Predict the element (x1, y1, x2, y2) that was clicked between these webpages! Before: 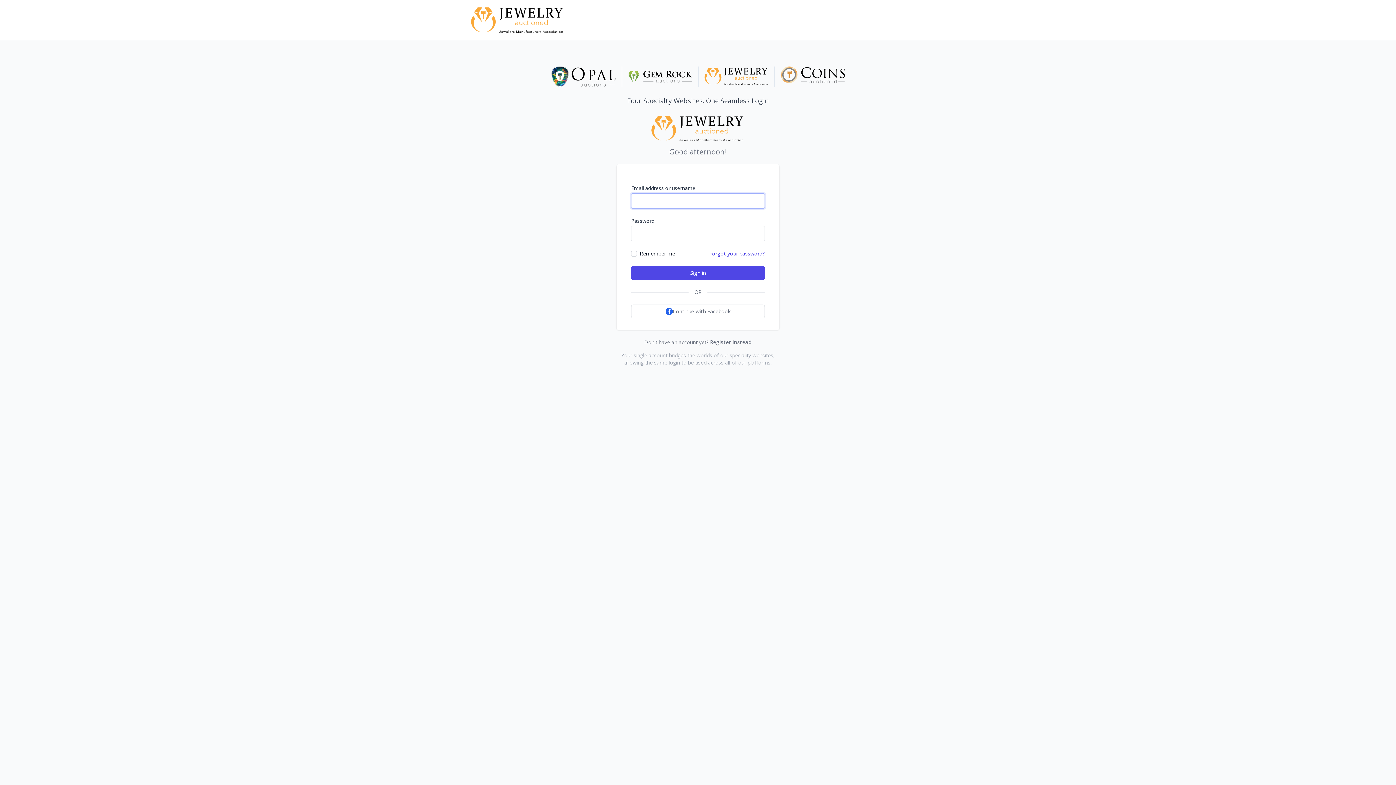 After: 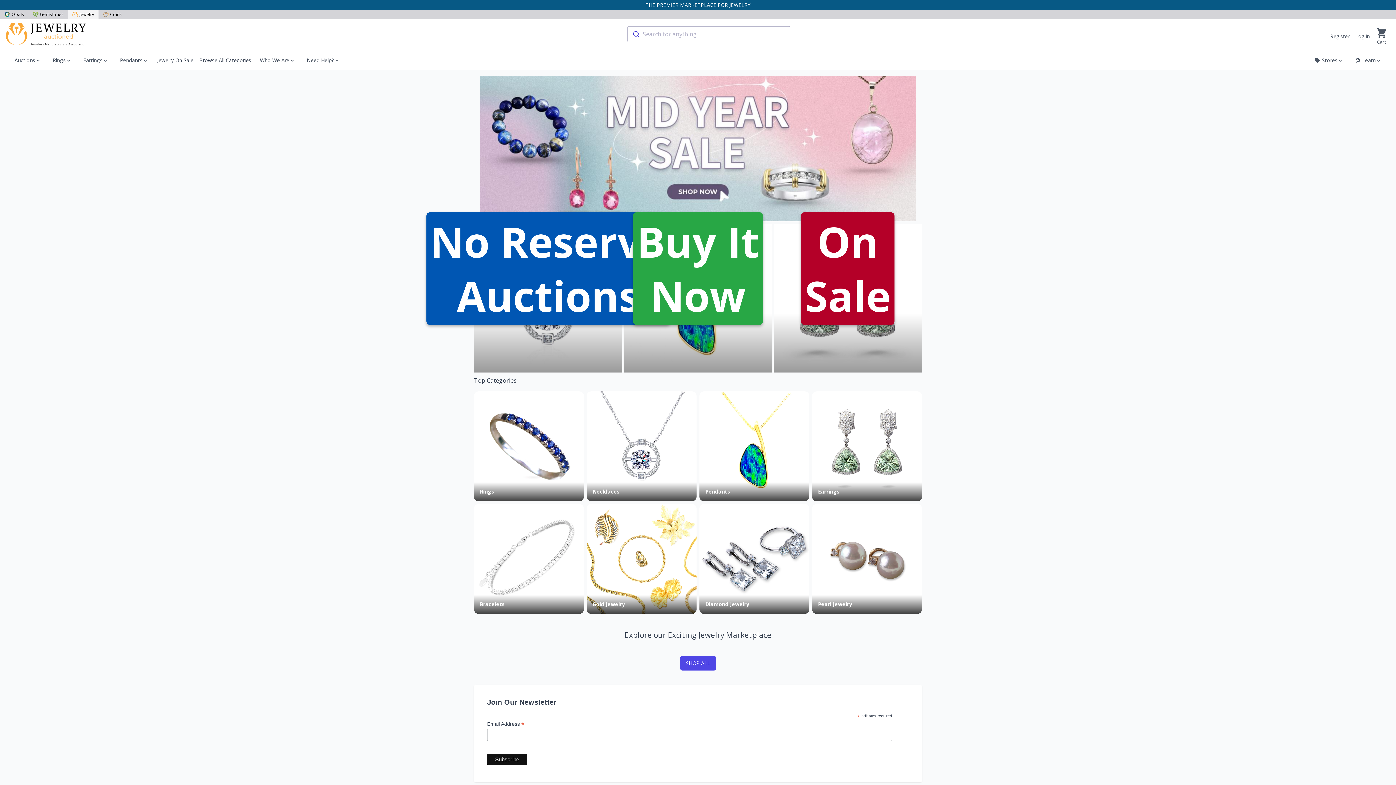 Action: bbox: (465, 5, 564, 34)